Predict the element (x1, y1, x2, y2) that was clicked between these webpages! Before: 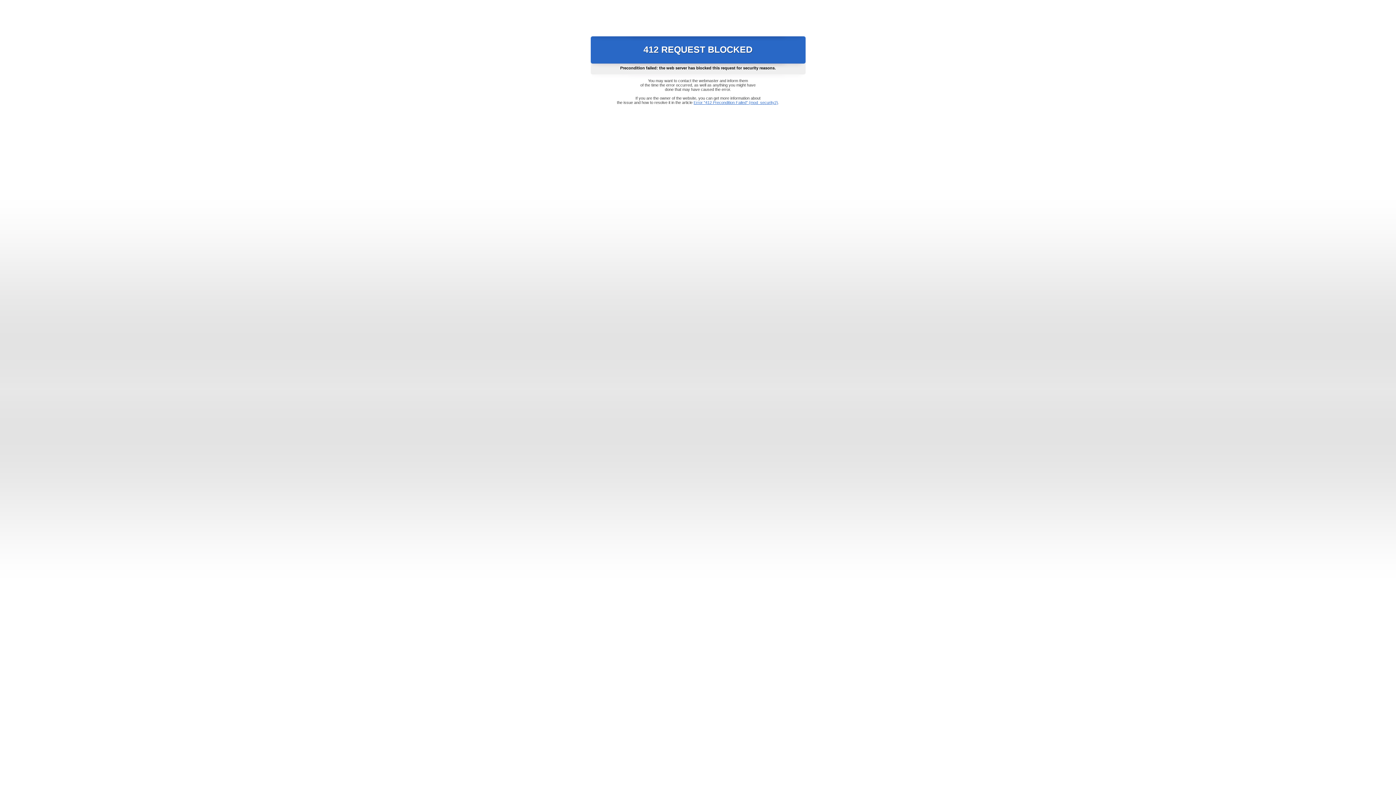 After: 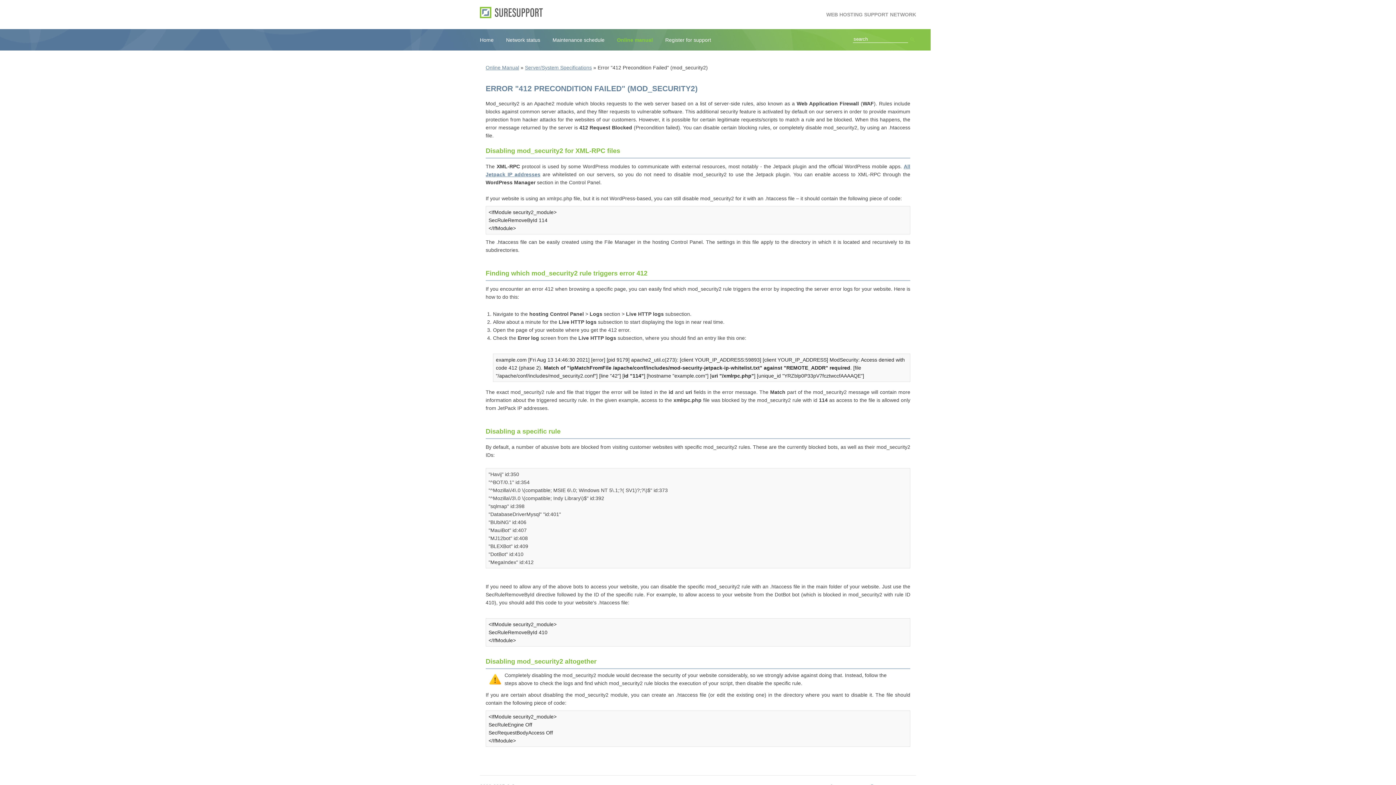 Action: bbox: (693, 100, 778, 104) label: Error "412 Precondition Failed" (mod_security2)